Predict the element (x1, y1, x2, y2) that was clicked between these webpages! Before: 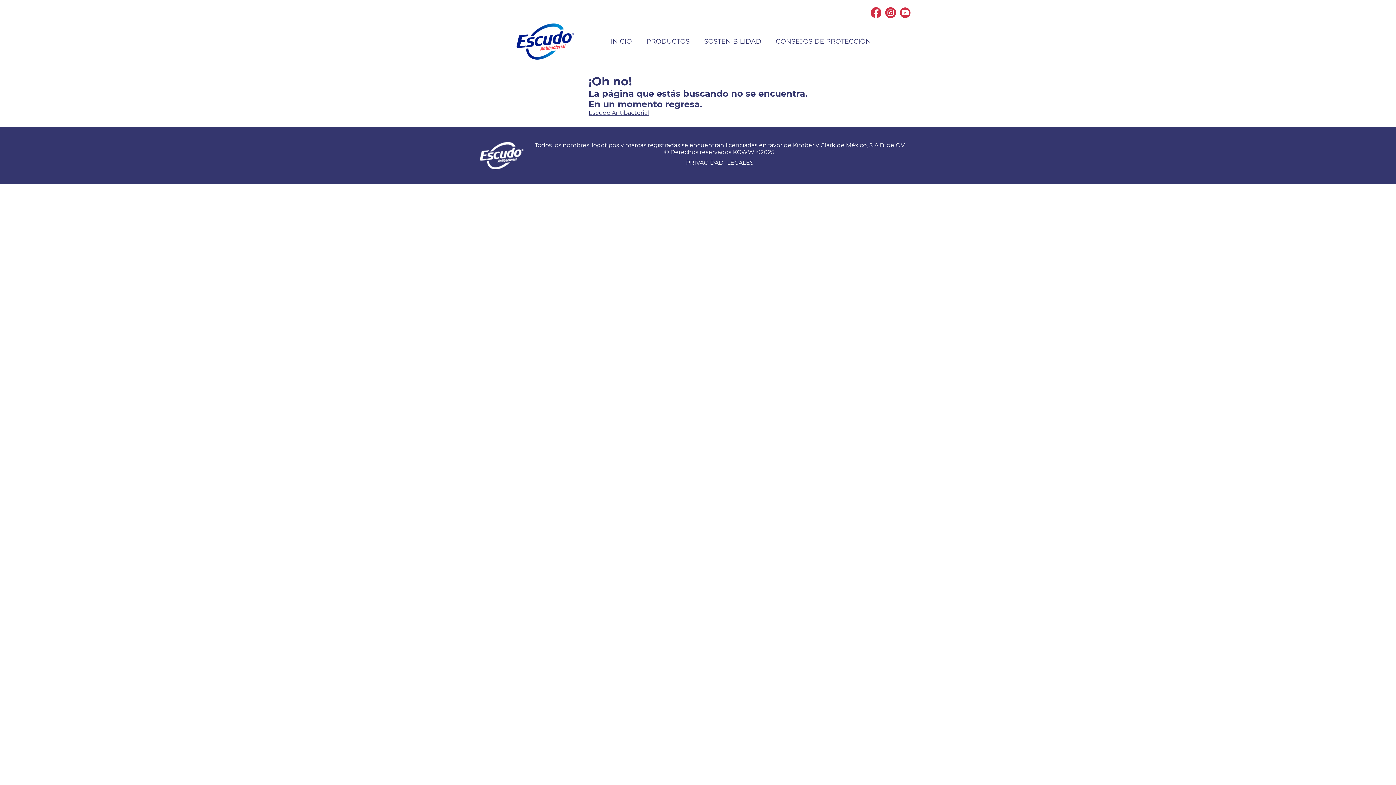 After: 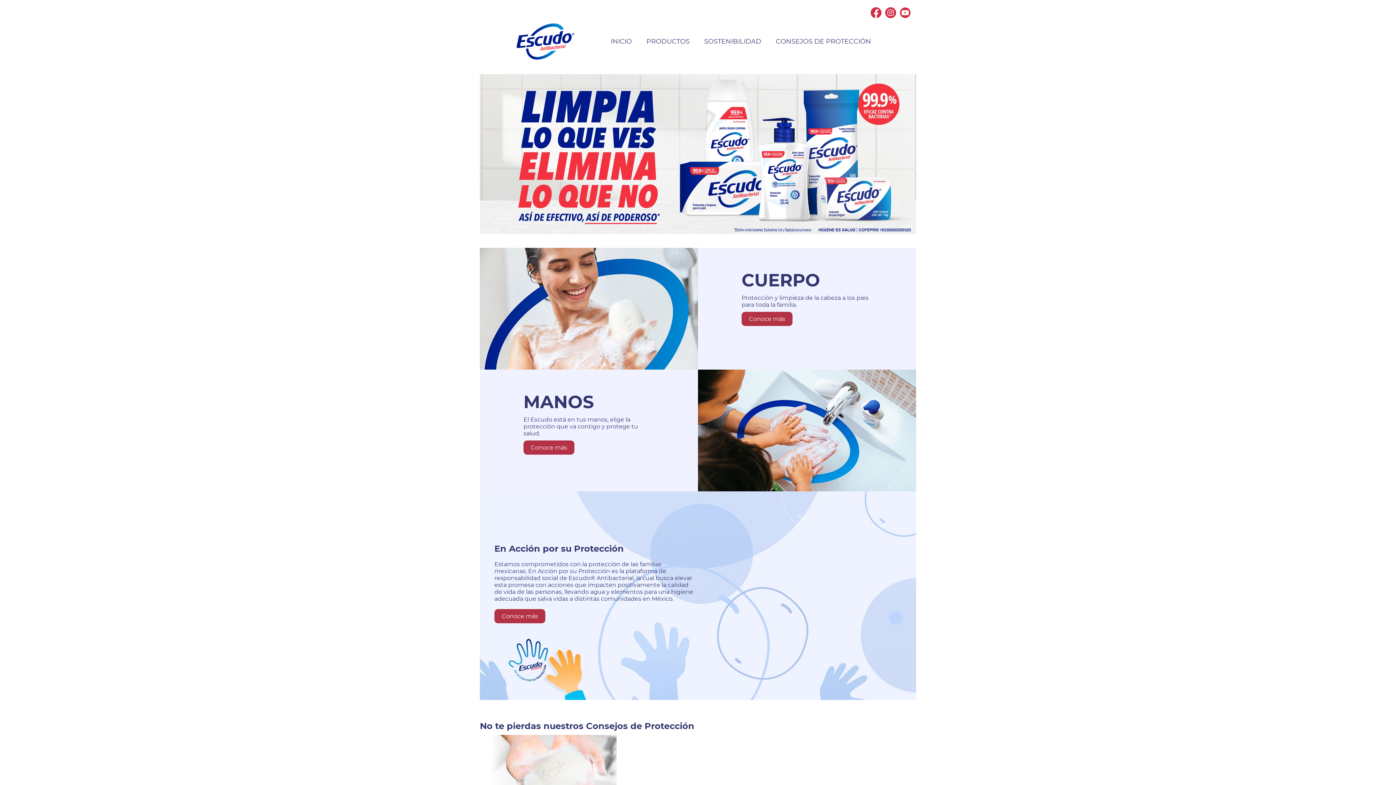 Action: bbox: (480, 23, 610, 59)